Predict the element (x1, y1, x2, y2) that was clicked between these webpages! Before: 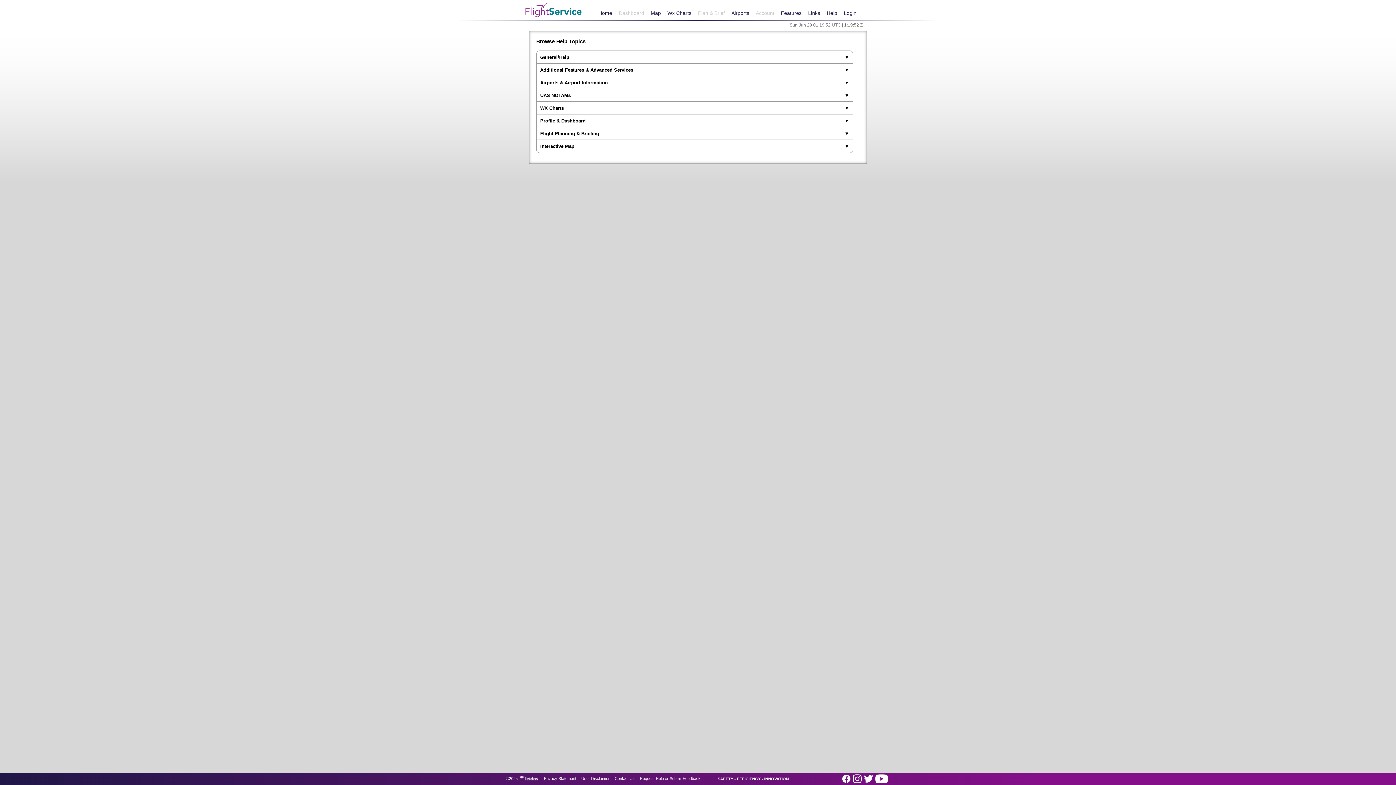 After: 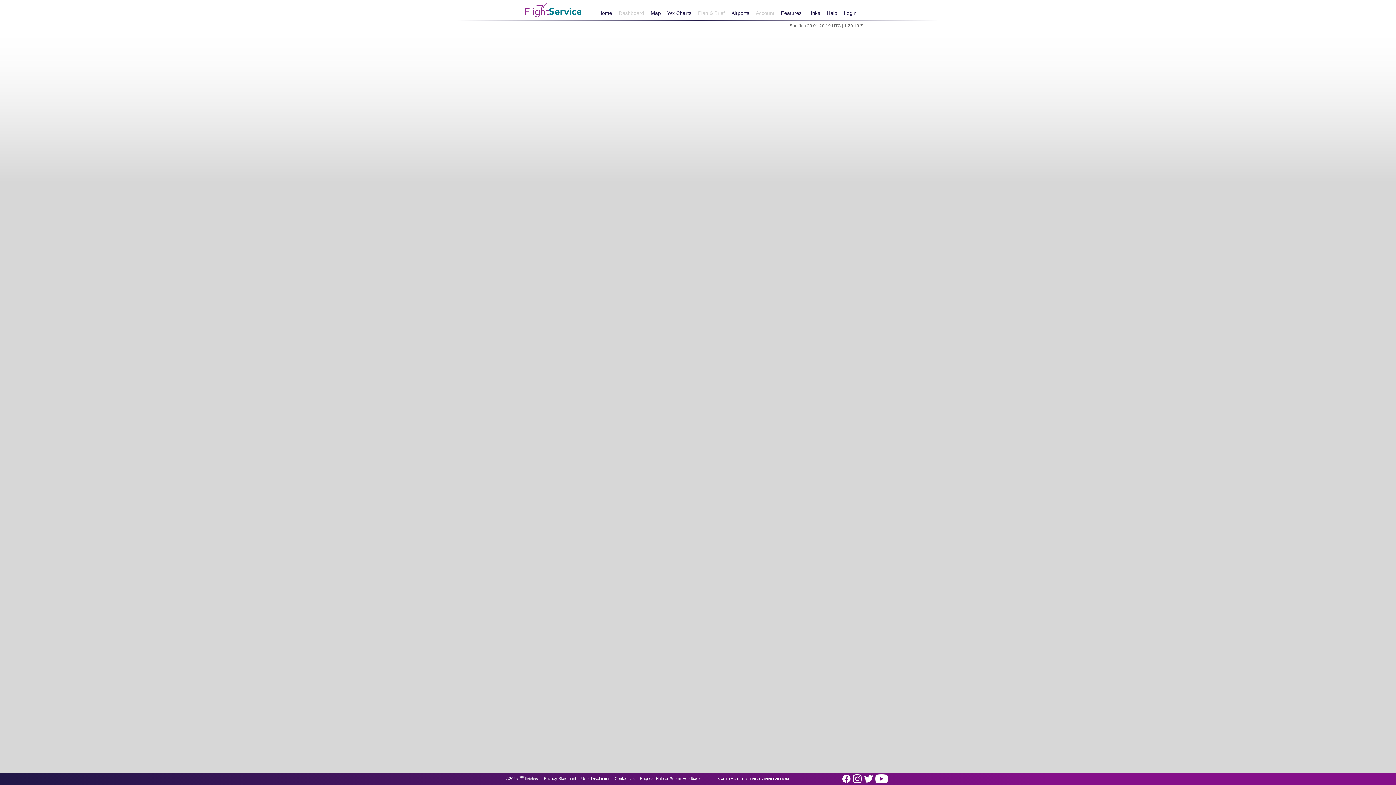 Action: bbox: (840, 7, 860, 19) label: Login